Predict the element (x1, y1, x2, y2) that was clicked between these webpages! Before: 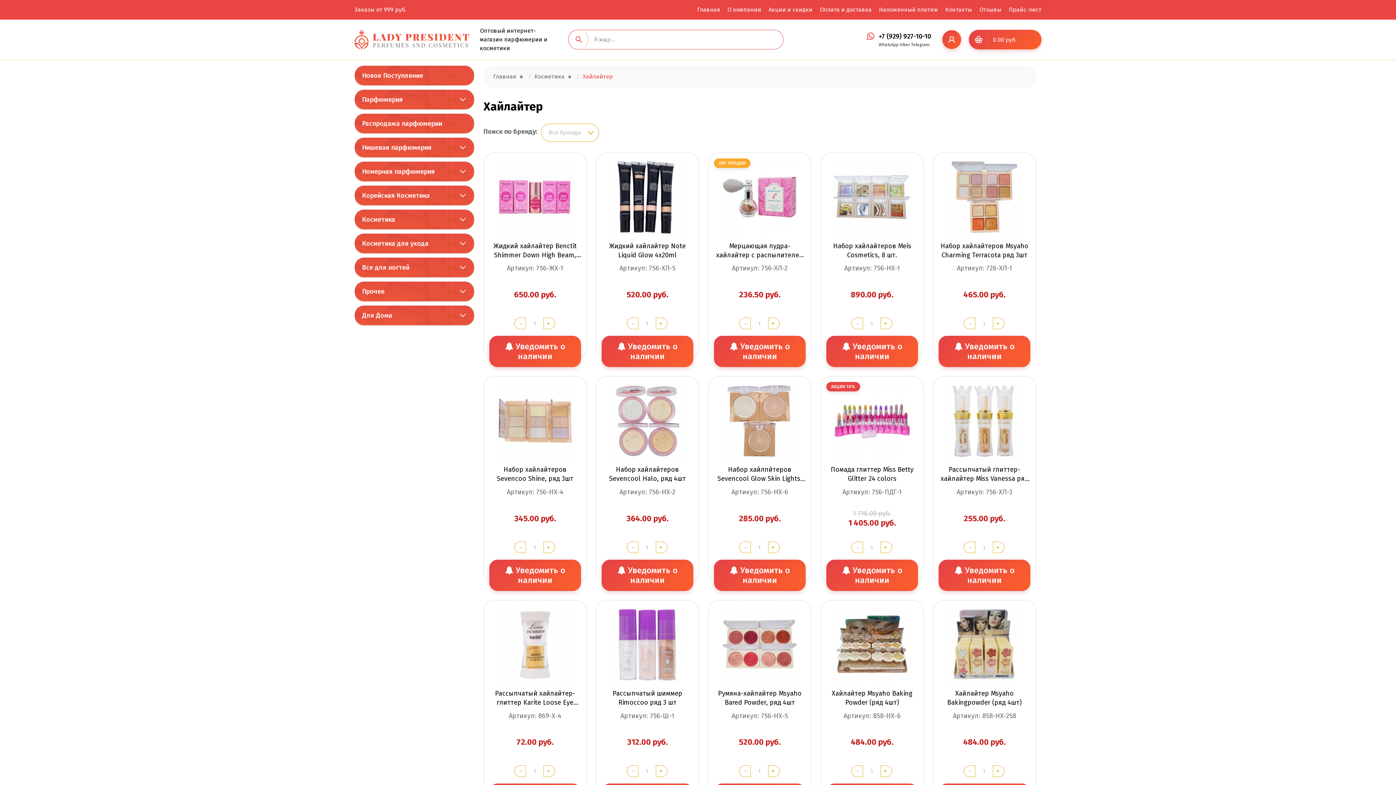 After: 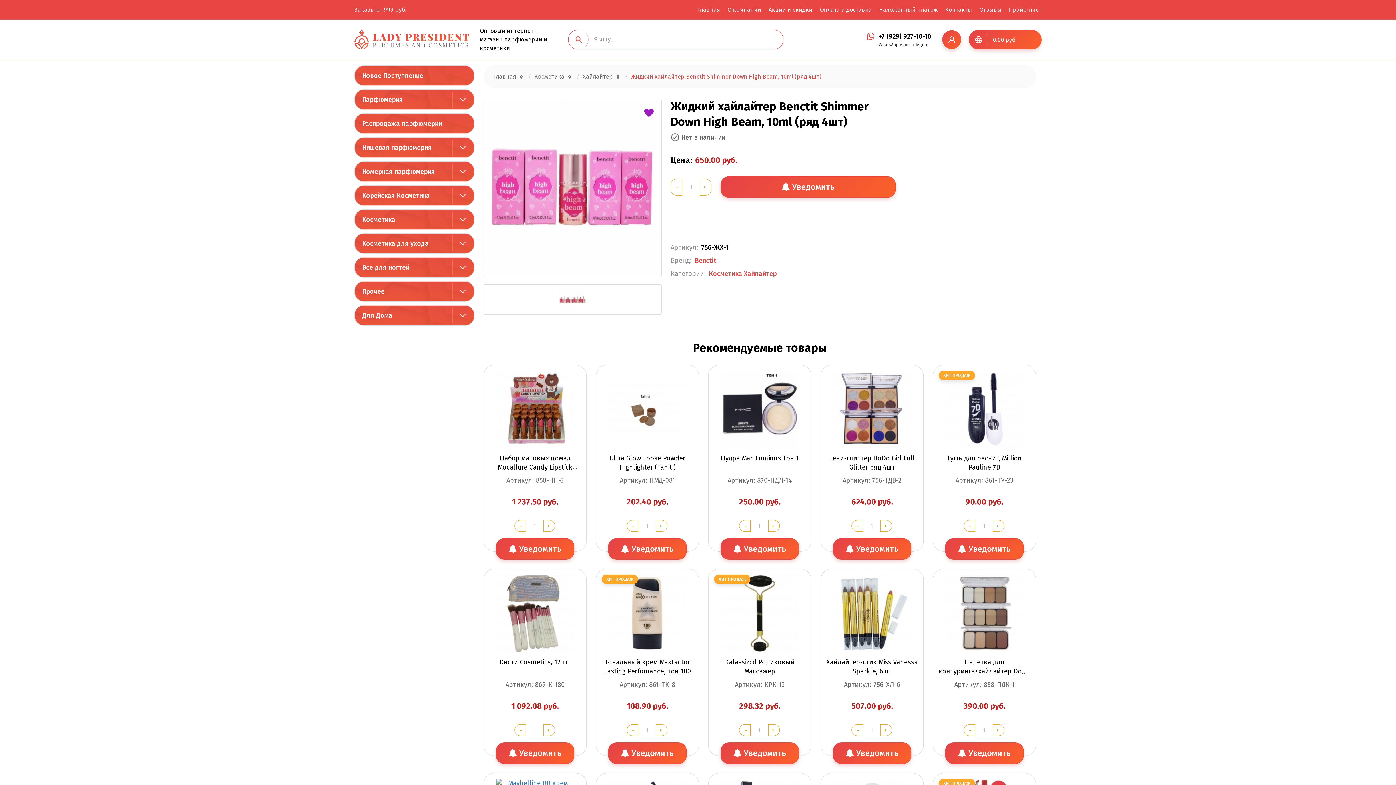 Action: bbox: (489, 241, 581, 259) label: Жидкий хайлайтер Benctit Shimmer Down High Beam, 10ml (ряд 4шт)